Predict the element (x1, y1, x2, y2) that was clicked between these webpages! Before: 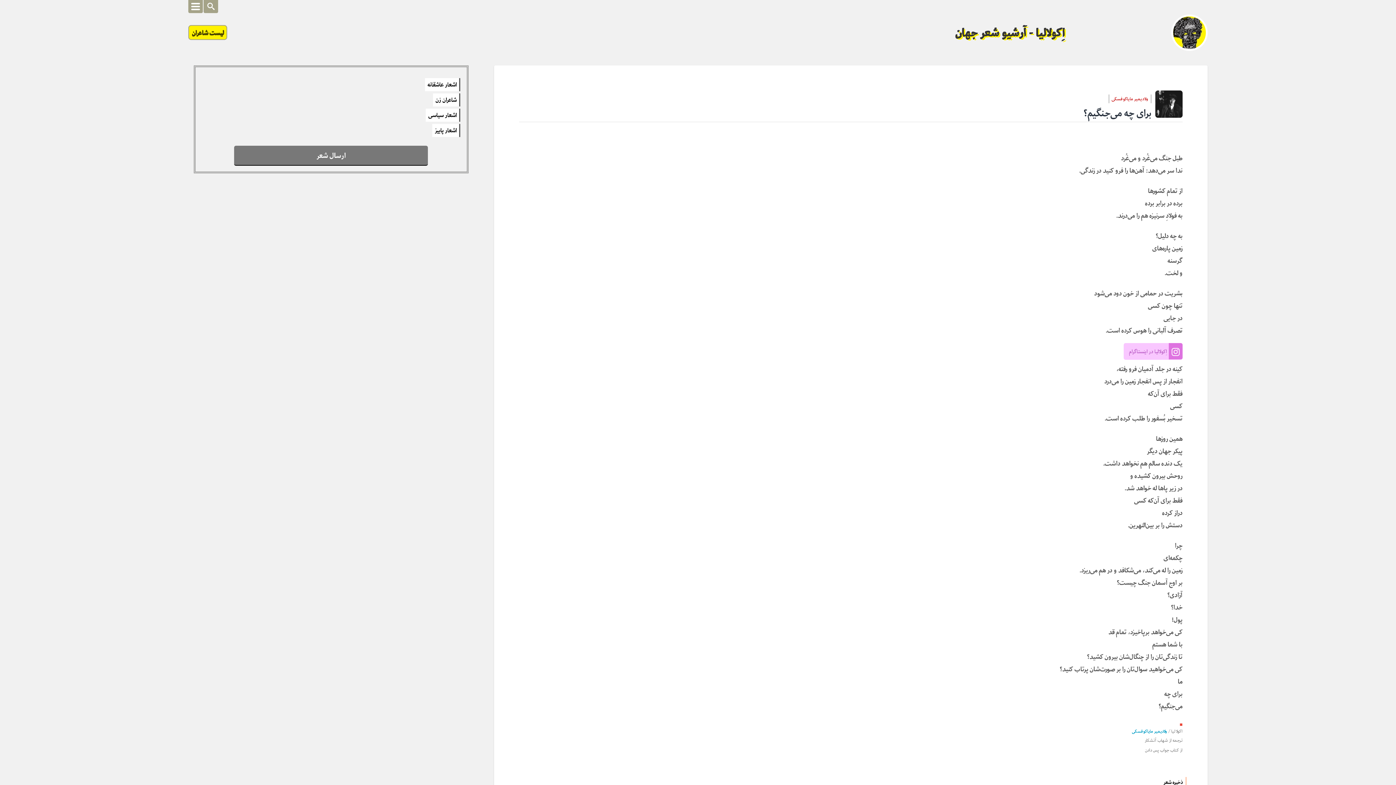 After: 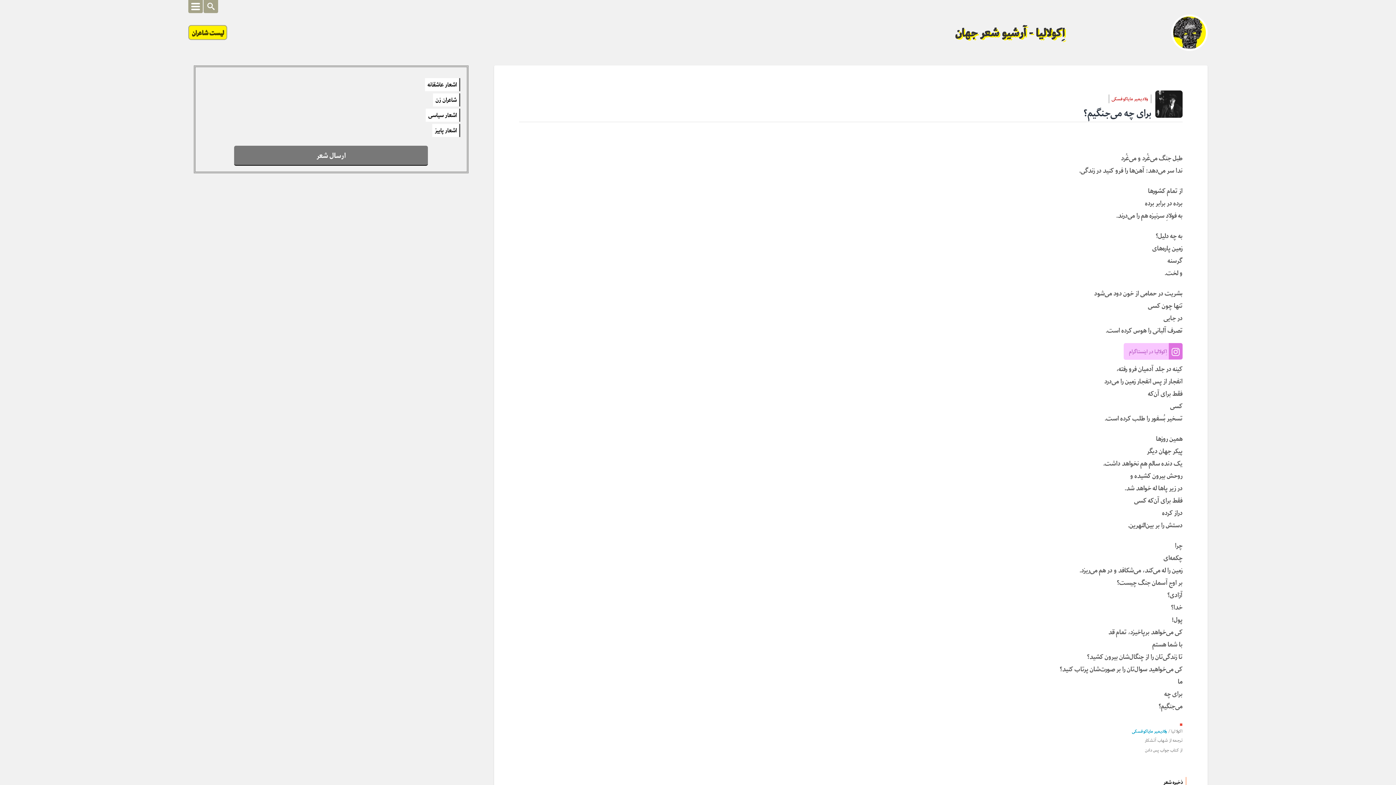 Action: bbox: (1167, 727, 1171, 735) label:  / 